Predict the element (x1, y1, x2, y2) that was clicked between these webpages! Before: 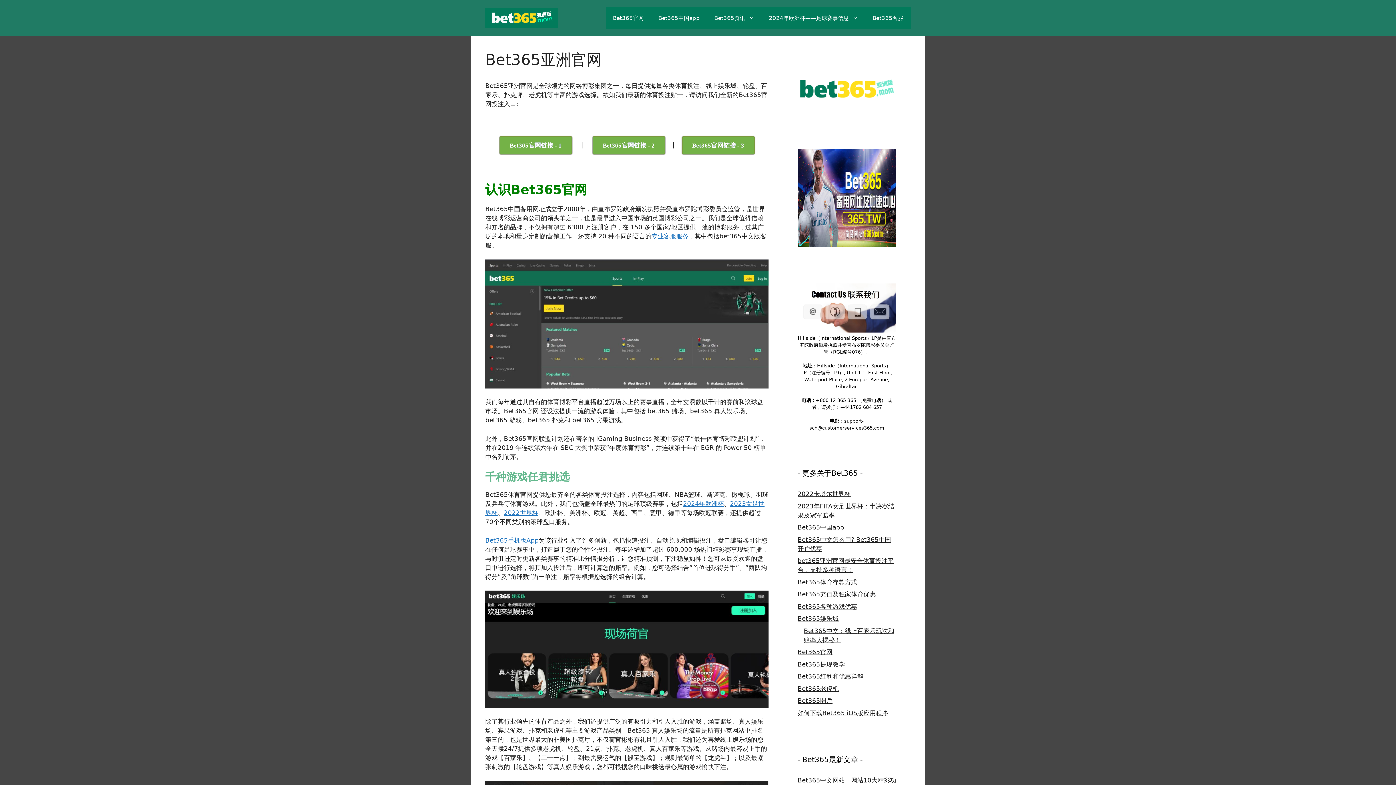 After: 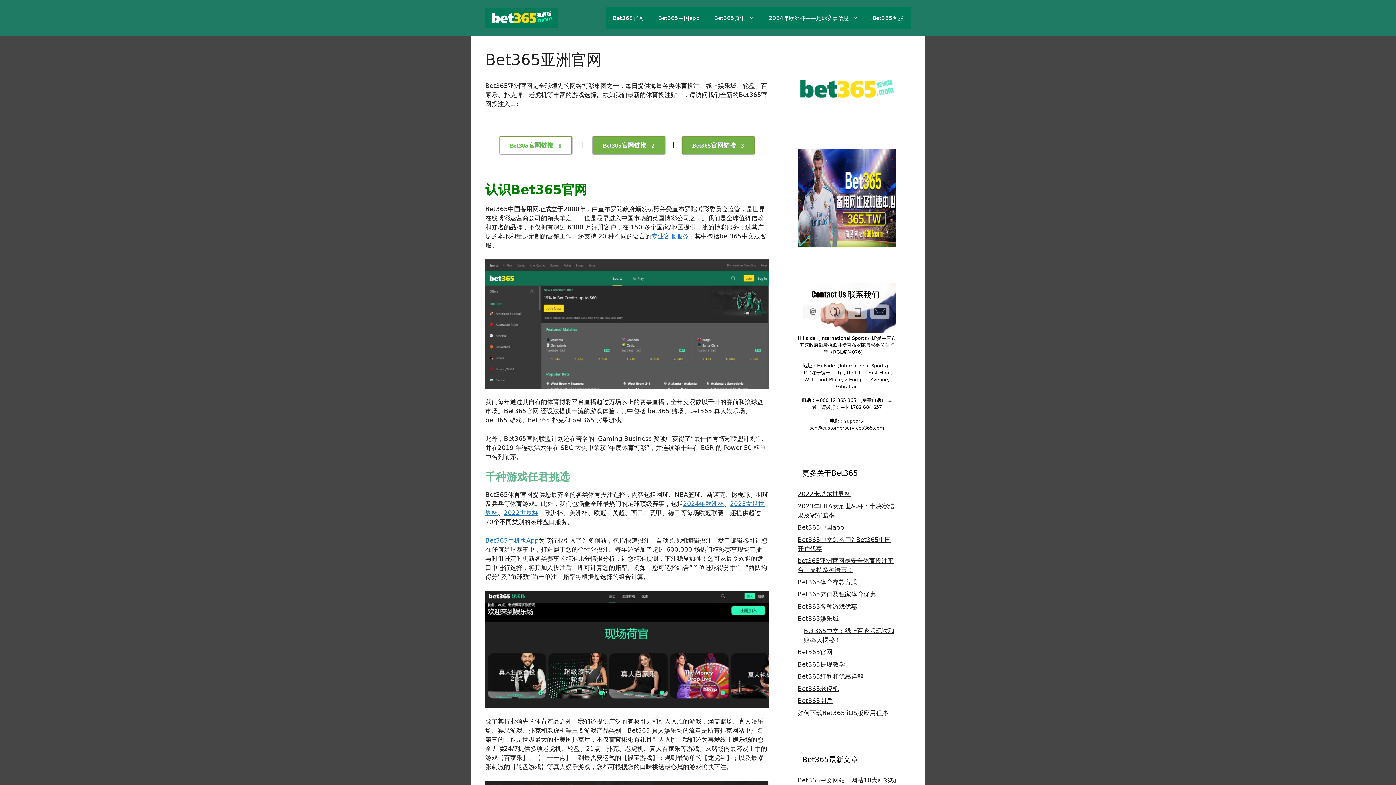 Action: label: Bet365官网链接 - 1 bbox: (499, 136, 572, 154)